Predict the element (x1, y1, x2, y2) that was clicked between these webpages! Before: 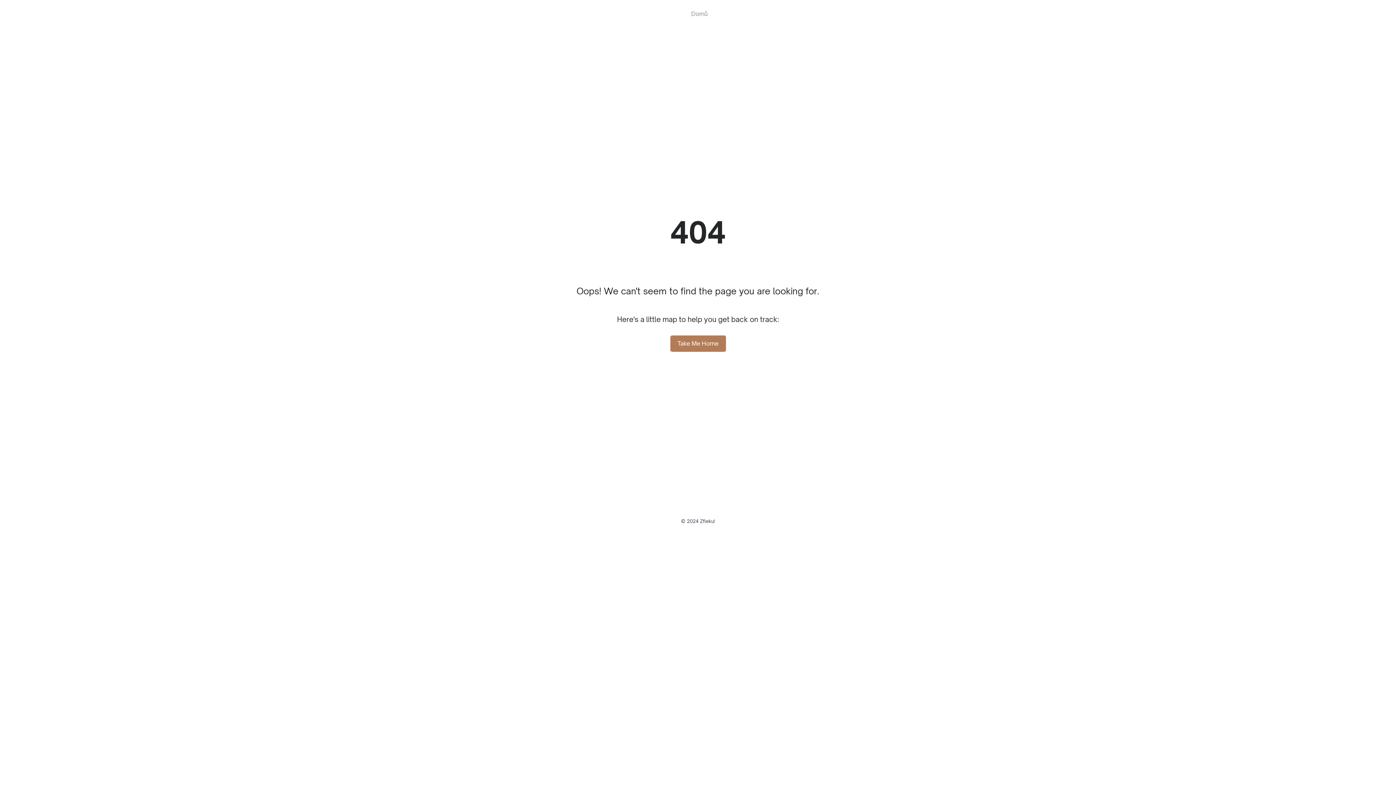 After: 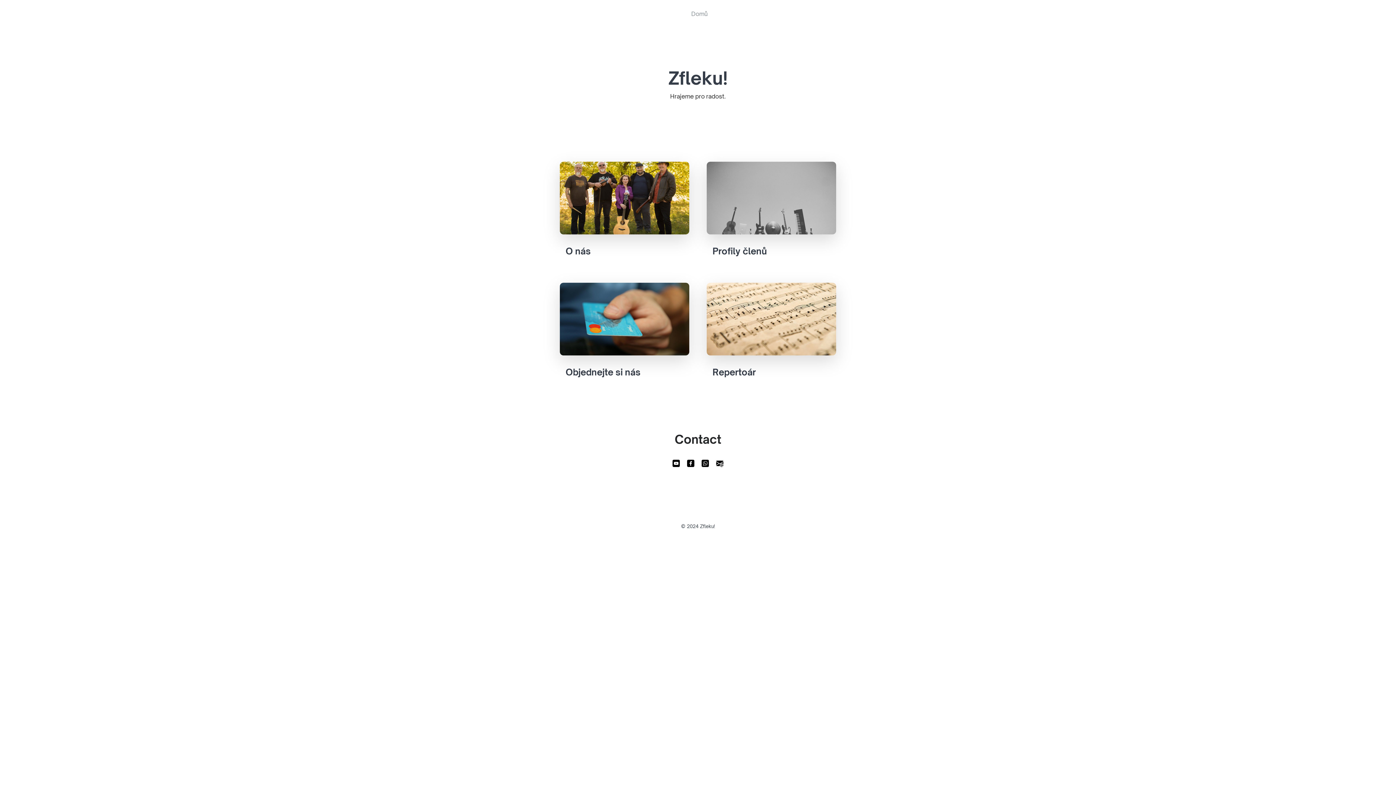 Action: bbox: (691, 10, 707, 17) label: Domů